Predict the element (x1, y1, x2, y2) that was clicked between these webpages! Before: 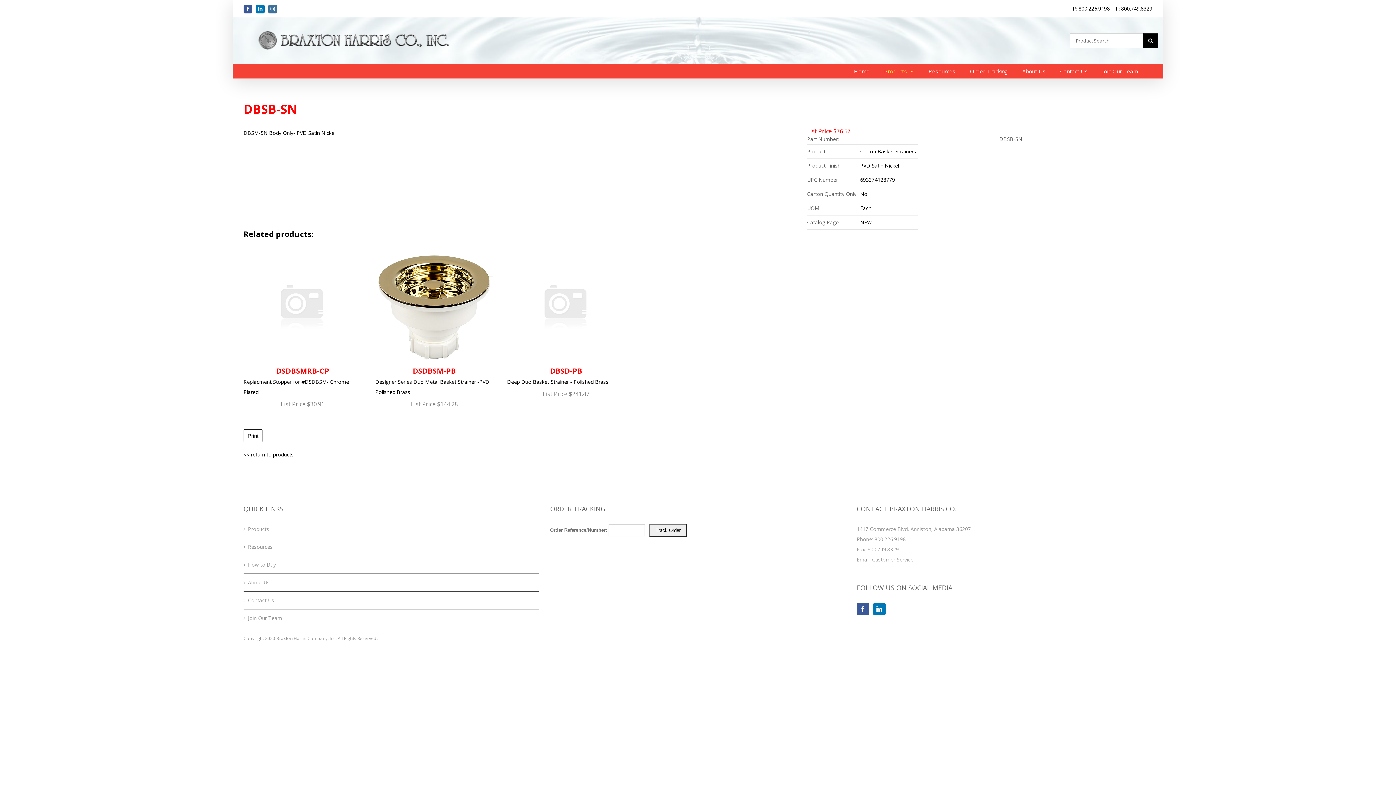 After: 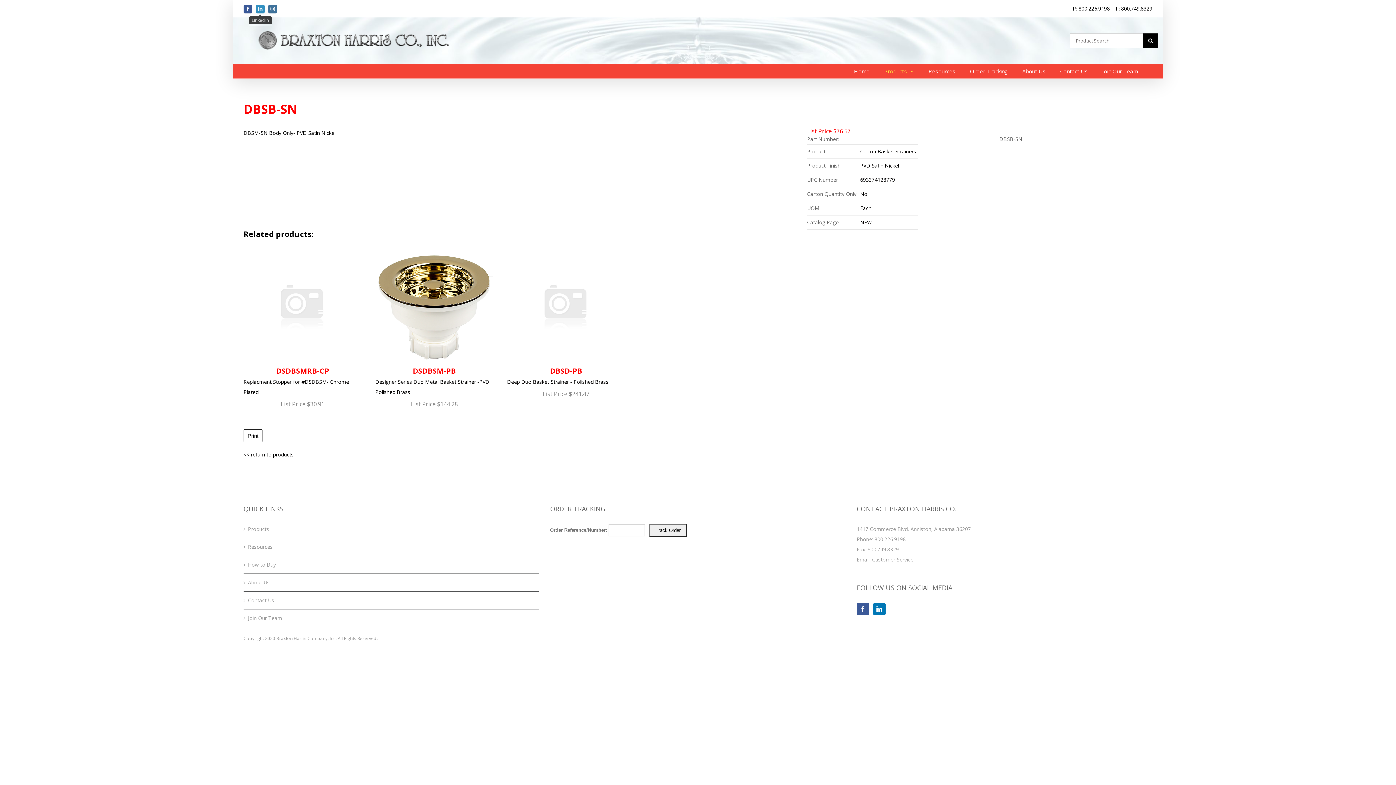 Action: label: LinkedIn bbox: (256, 4, 264, 13)